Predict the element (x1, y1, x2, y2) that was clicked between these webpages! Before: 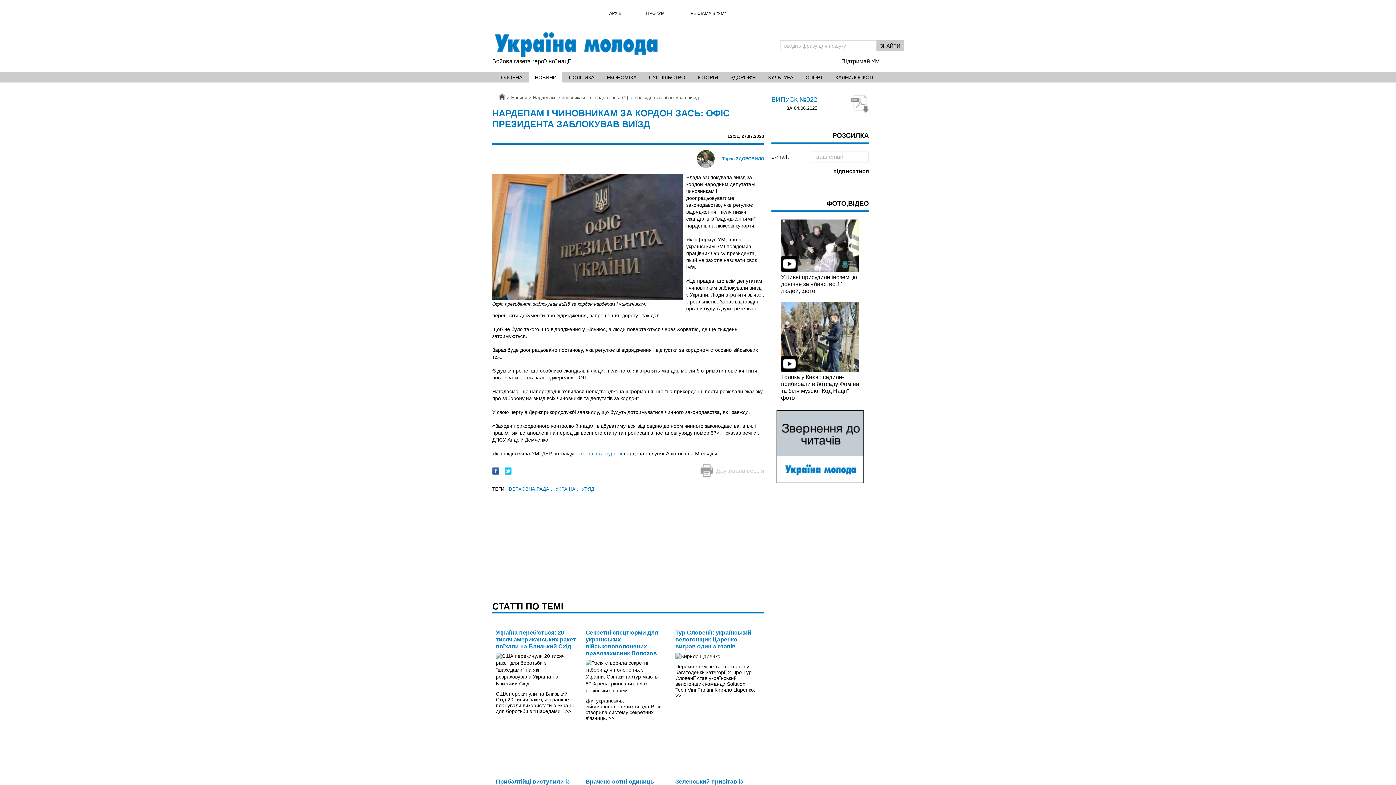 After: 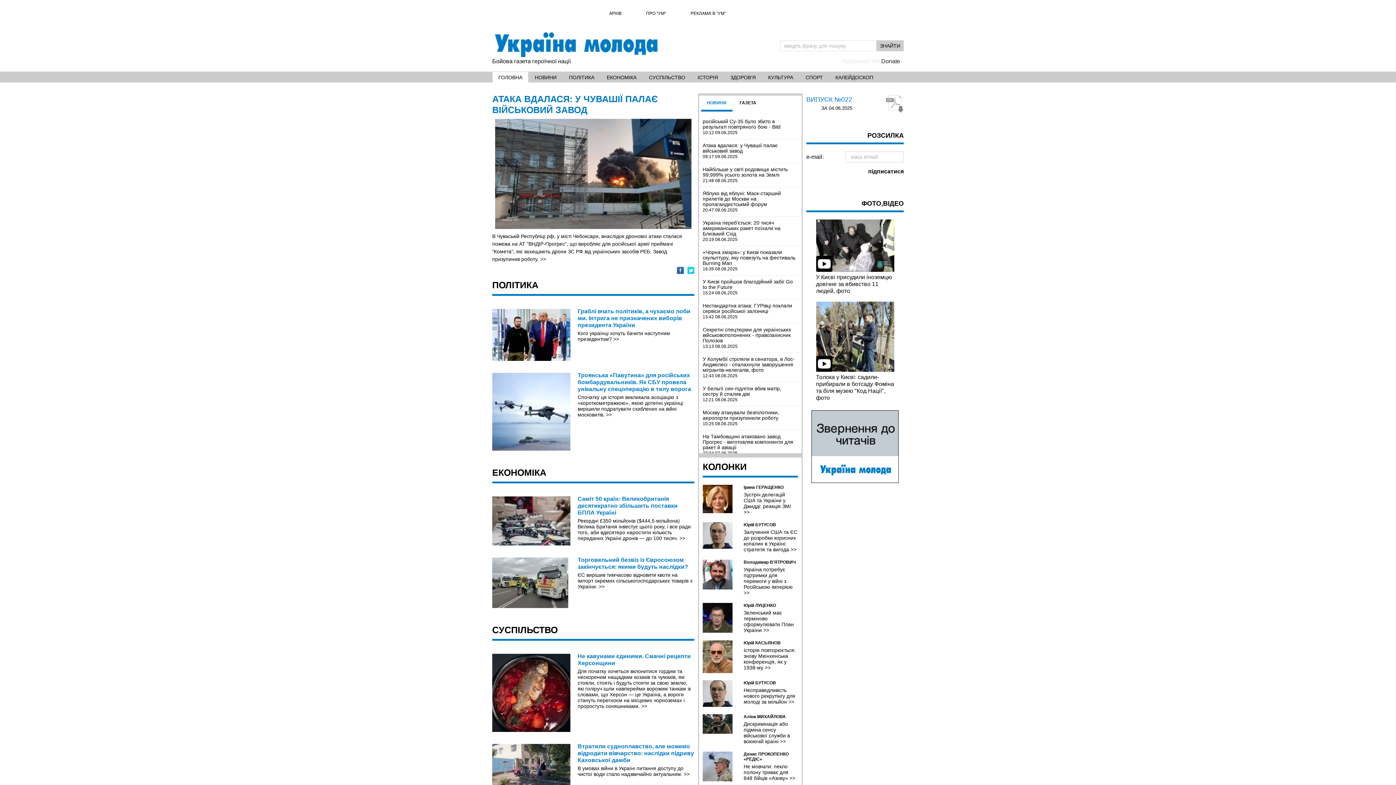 Action: label: ГОЛОВНА bbox: (492, 71, 528, 82)